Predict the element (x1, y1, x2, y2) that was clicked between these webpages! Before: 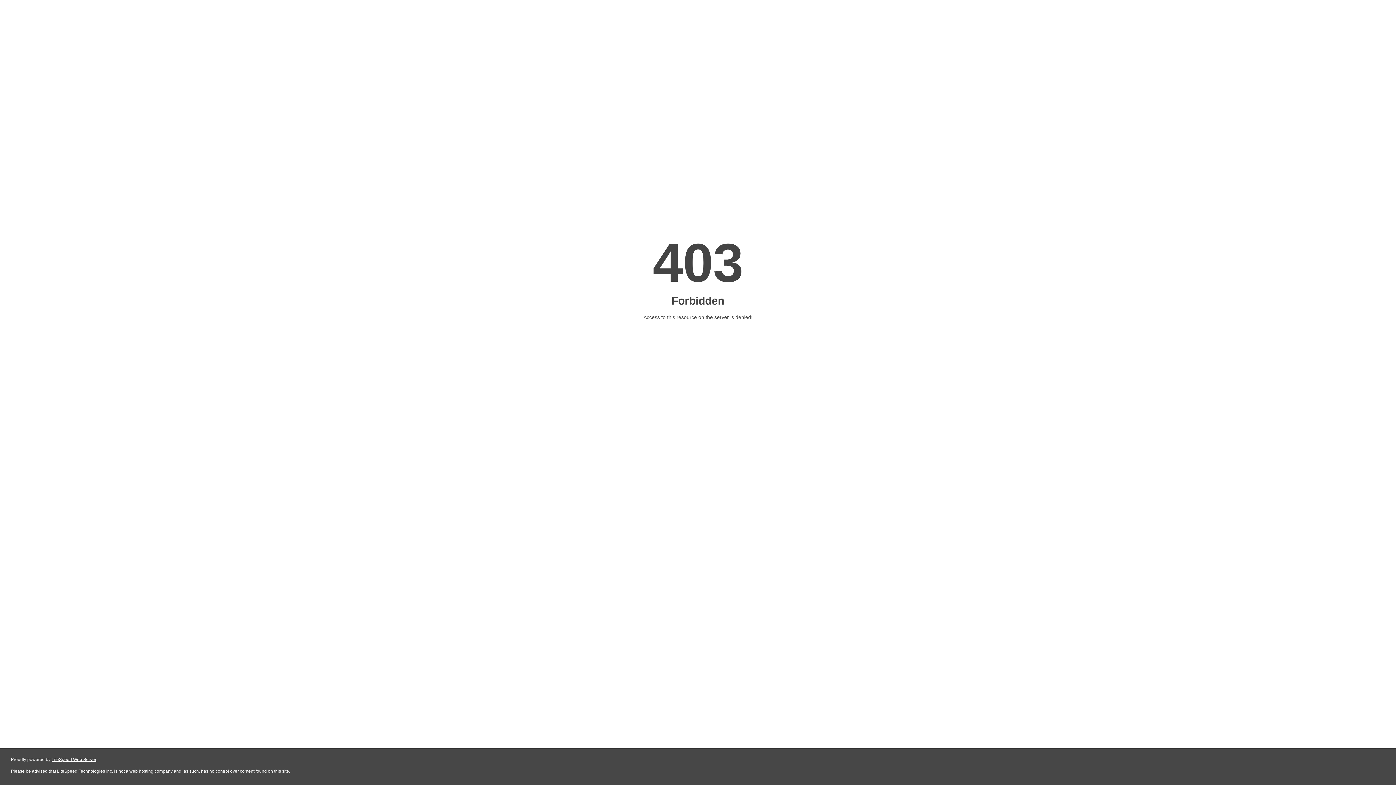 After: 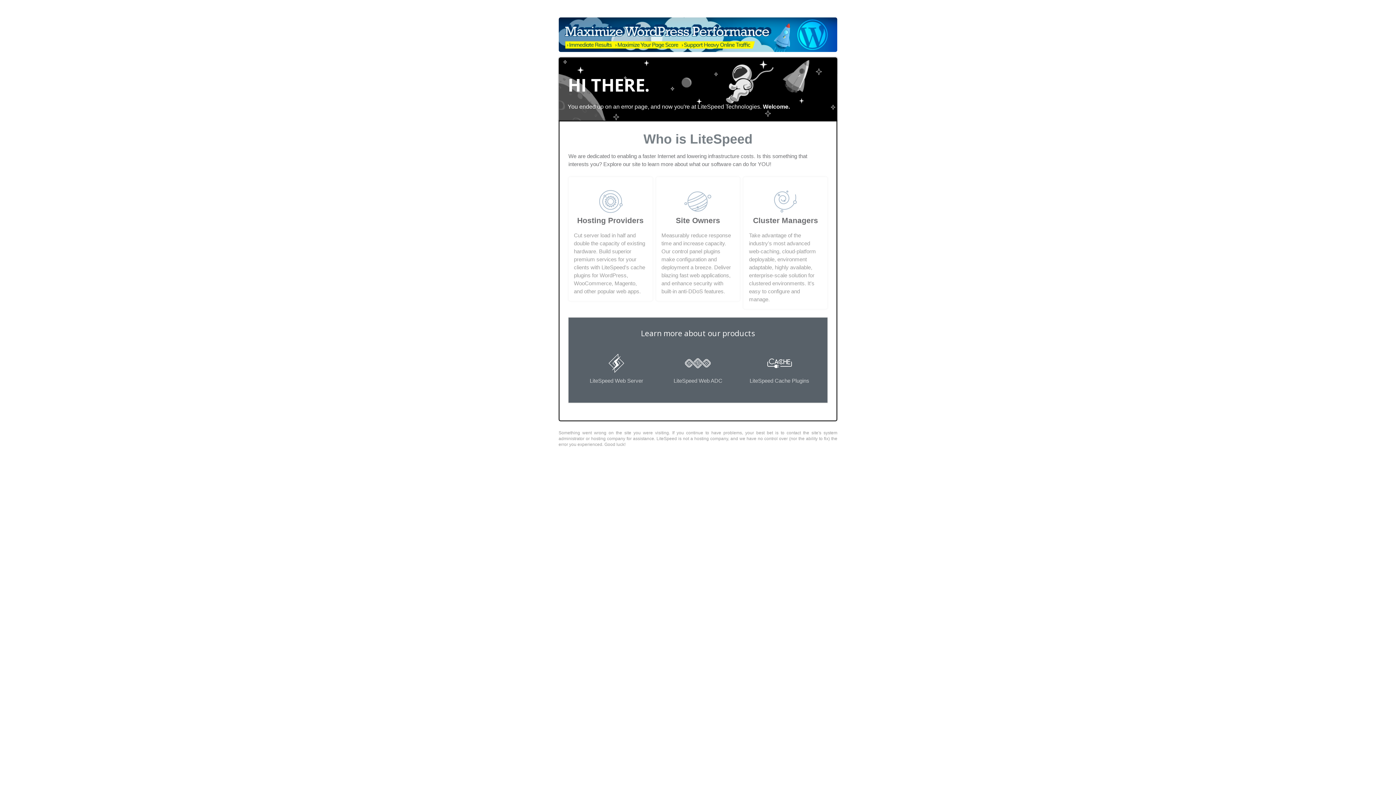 Action: bbox: (51, 757, 96, 762) label: LiteSpeed Web Server